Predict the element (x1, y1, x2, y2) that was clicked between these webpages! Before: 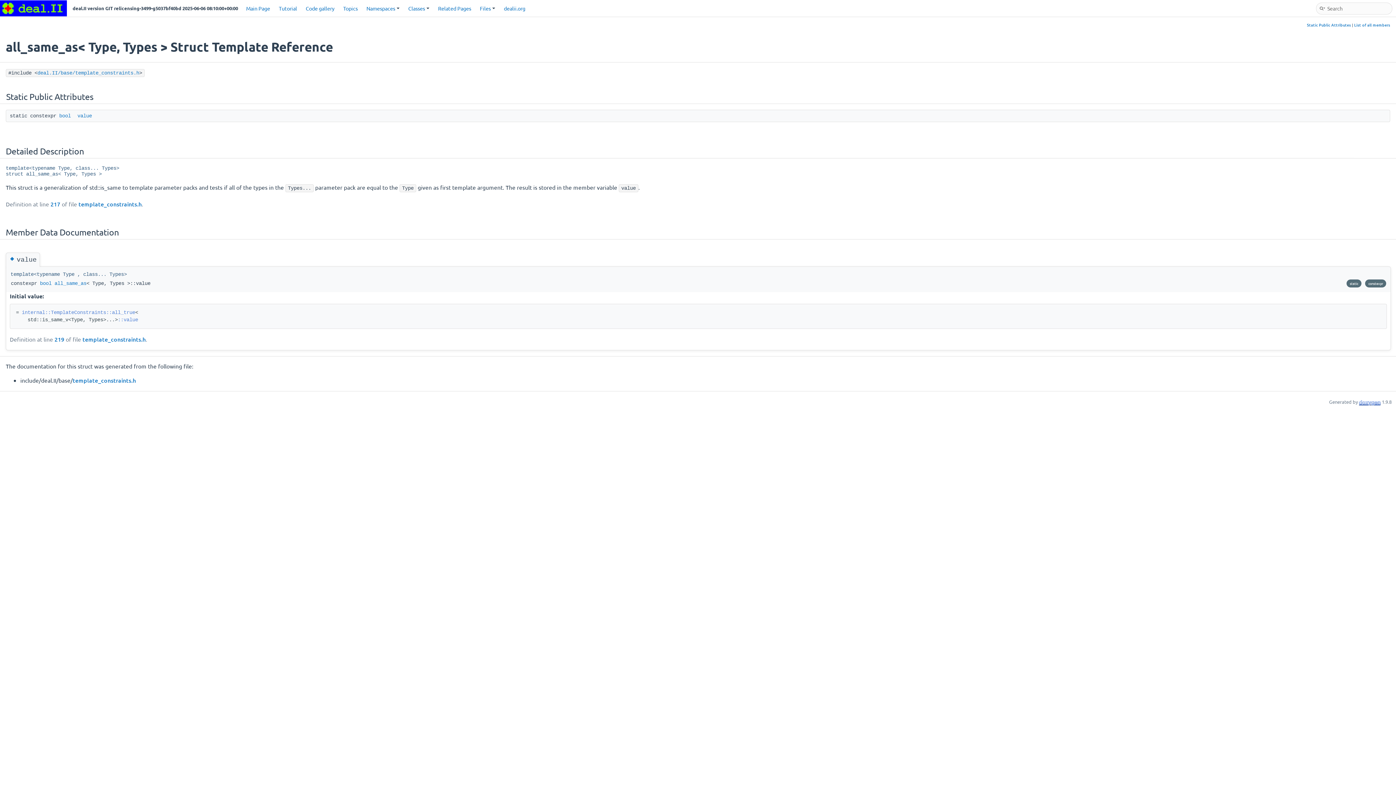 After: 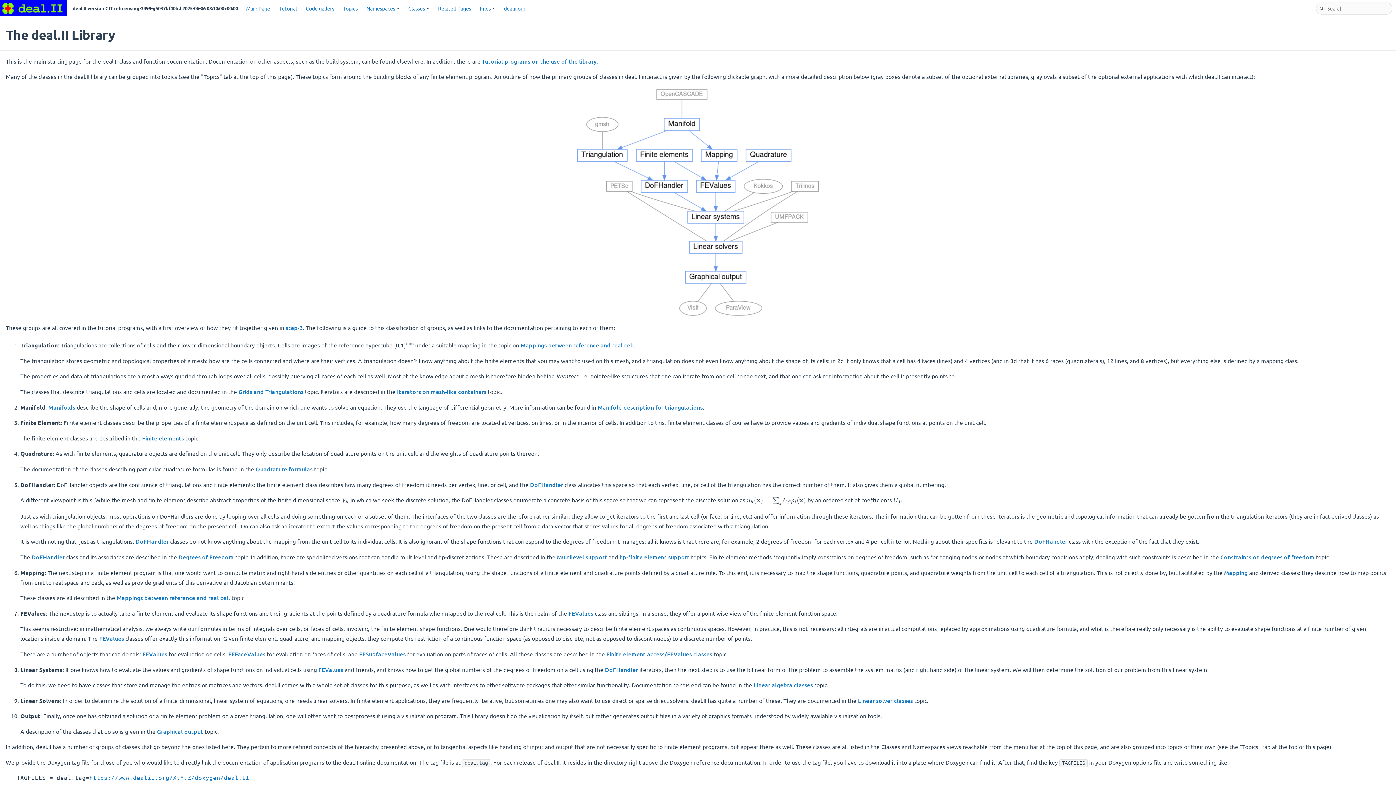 Action: label: Main Page bbox: (241, 1, 274, 14)